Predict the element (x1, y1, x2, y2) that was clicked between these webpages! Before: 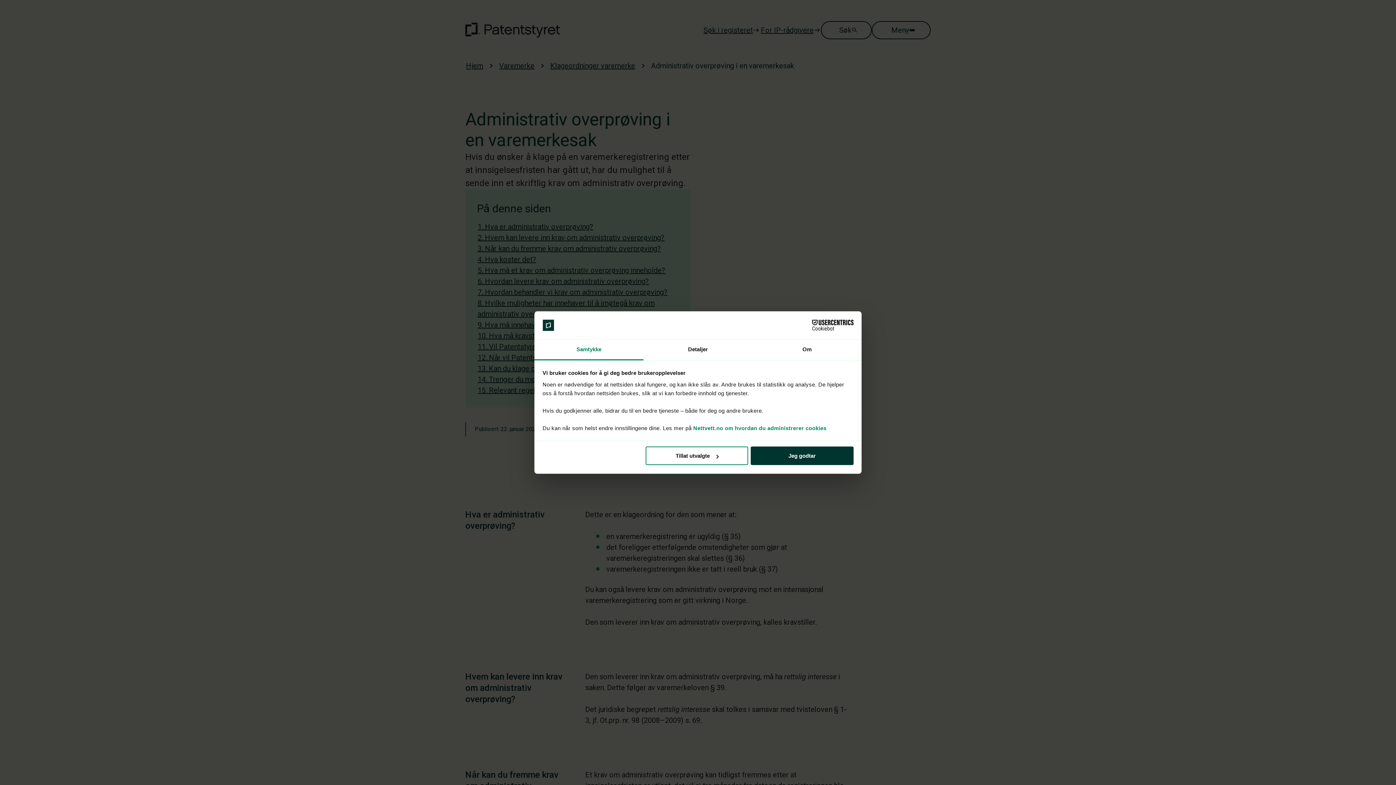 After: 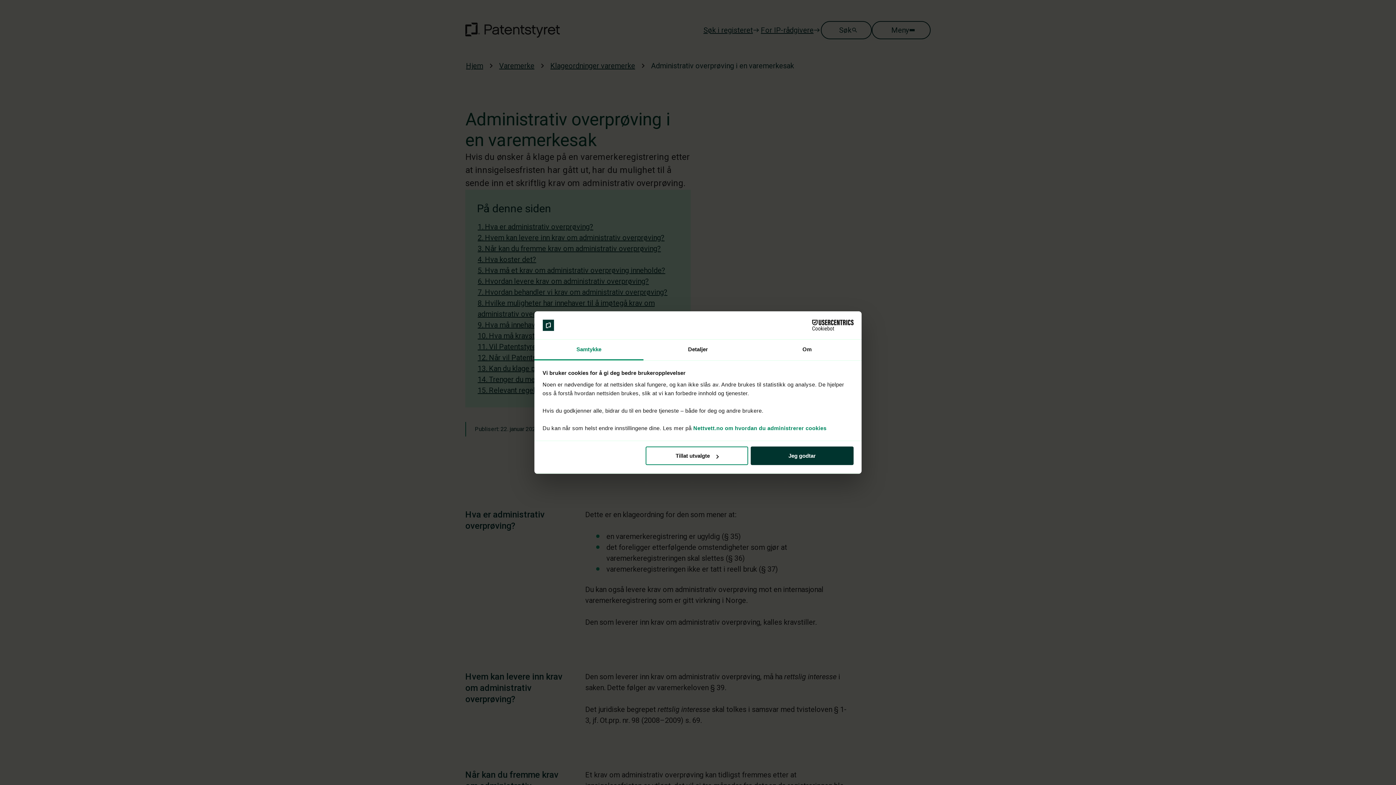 Action: bbox: (790, 320, 853, 330) label: Cookiebot - opens in a new window